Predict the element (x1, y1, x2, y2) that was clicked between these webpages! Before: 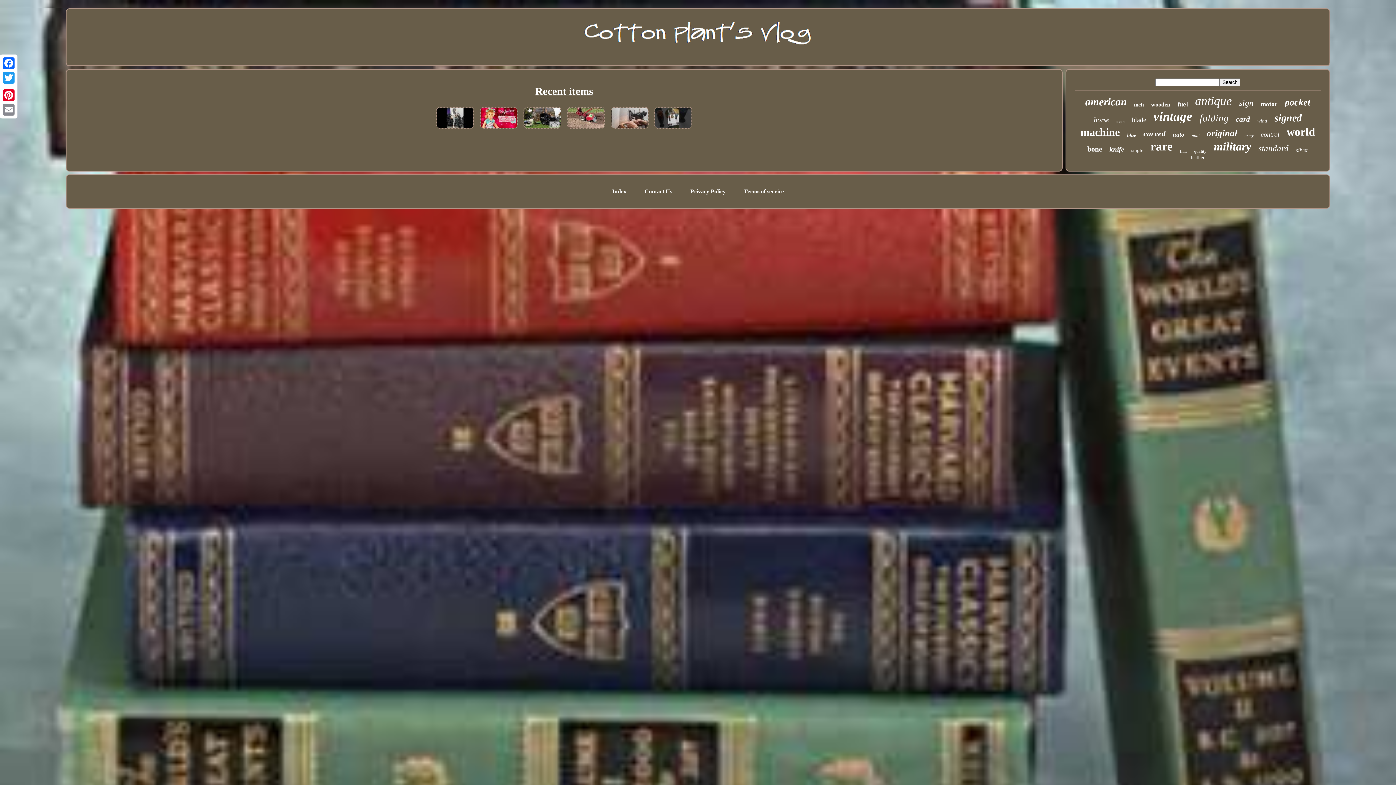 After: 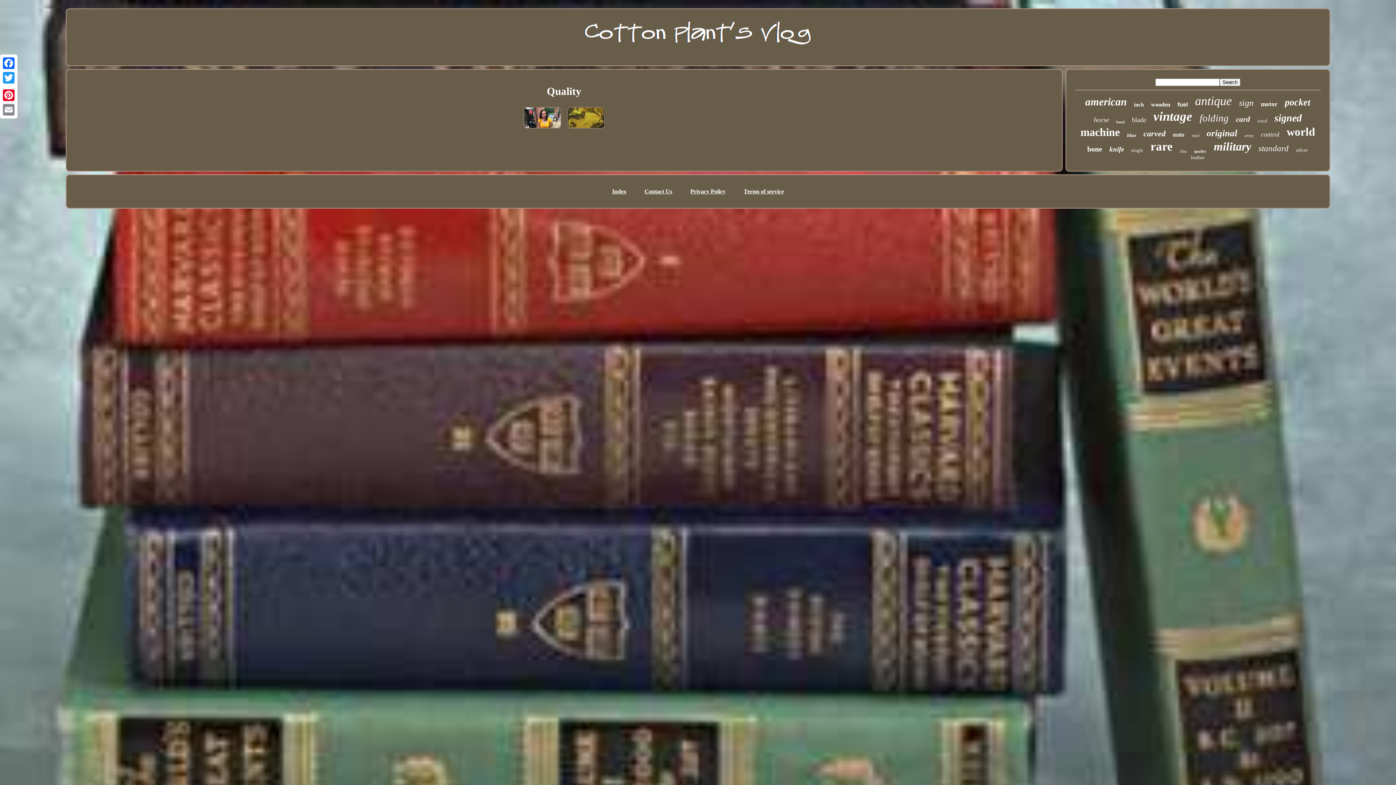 Action: bbox: (1194, 149, 1206, 153) label: quality